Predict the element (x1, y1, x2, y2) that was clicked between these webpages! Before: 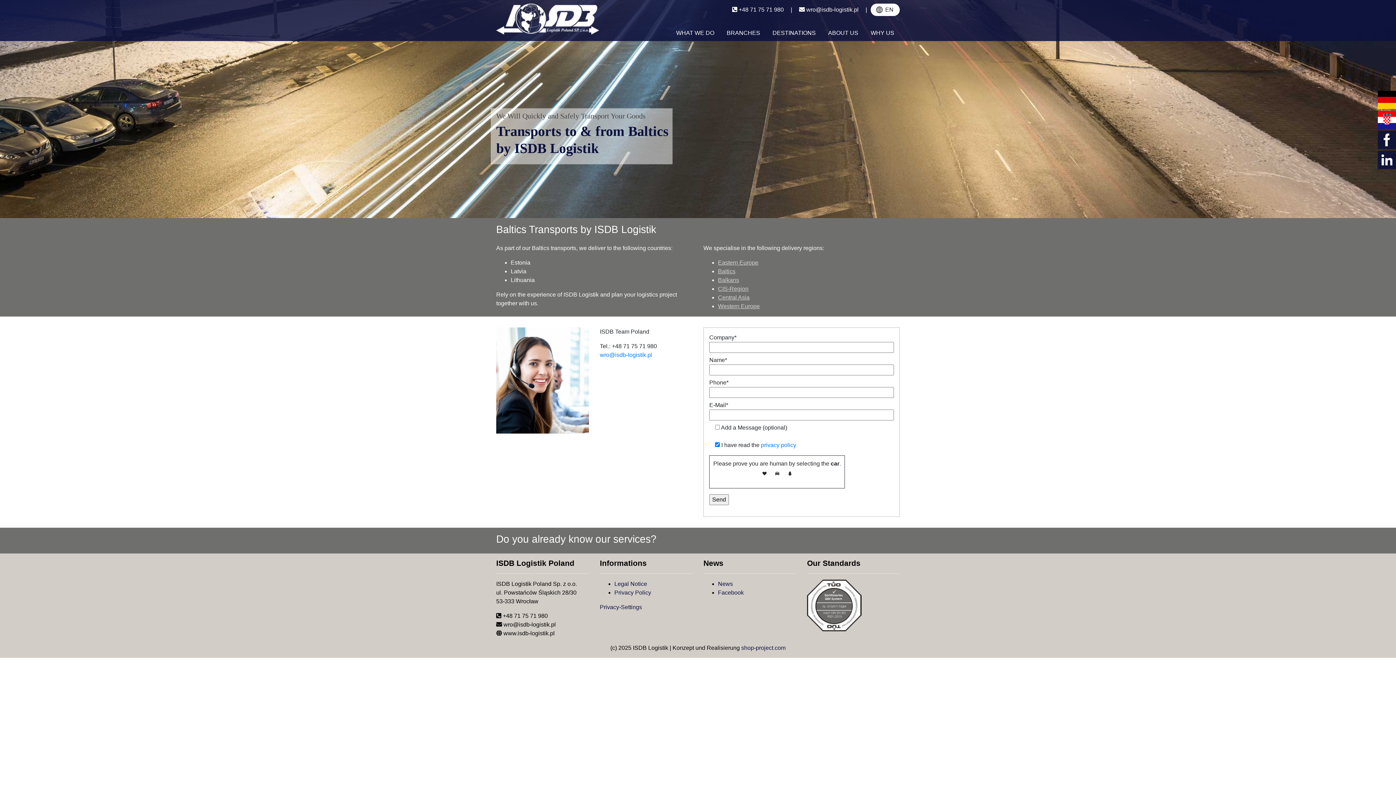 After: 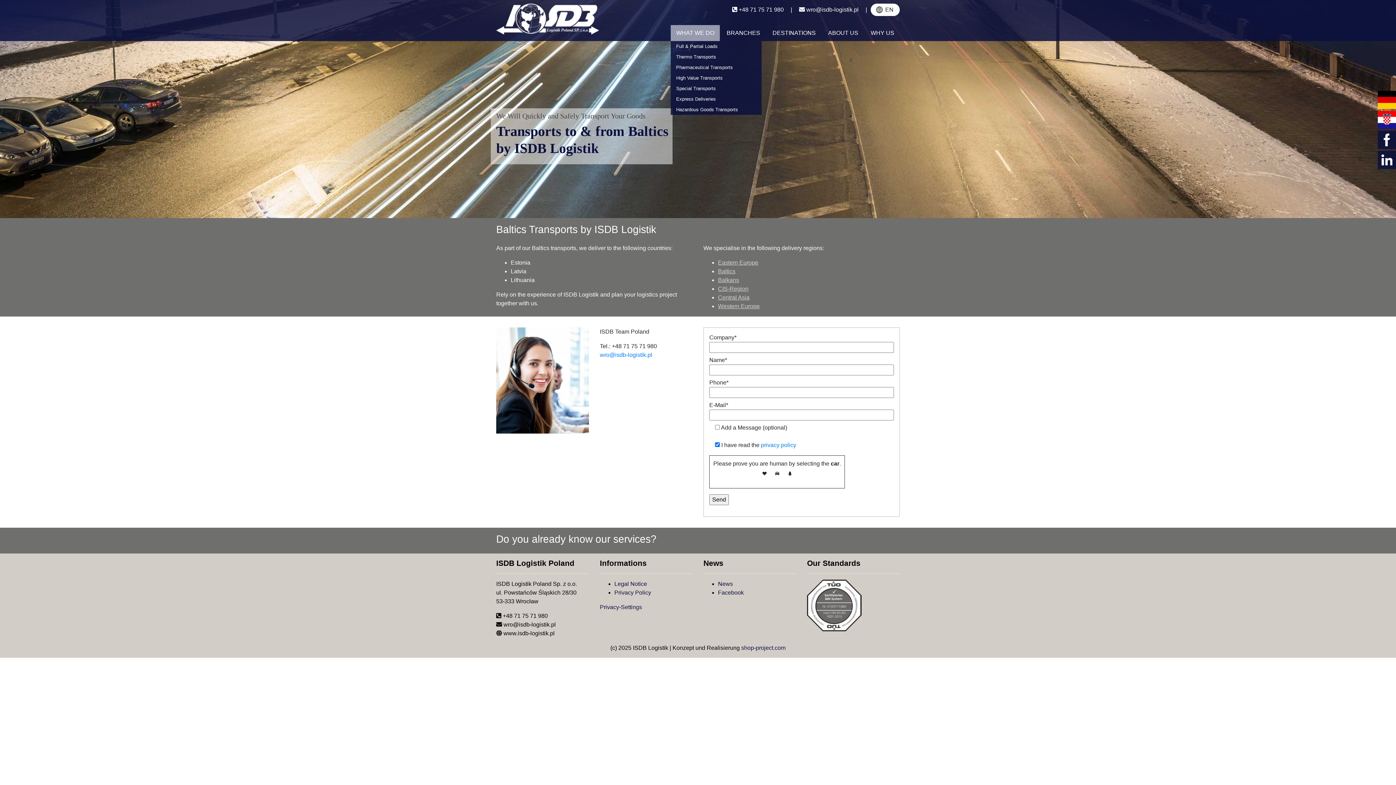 Action: label: WHAT WE DO bbox: (670, 25, 720, 41)